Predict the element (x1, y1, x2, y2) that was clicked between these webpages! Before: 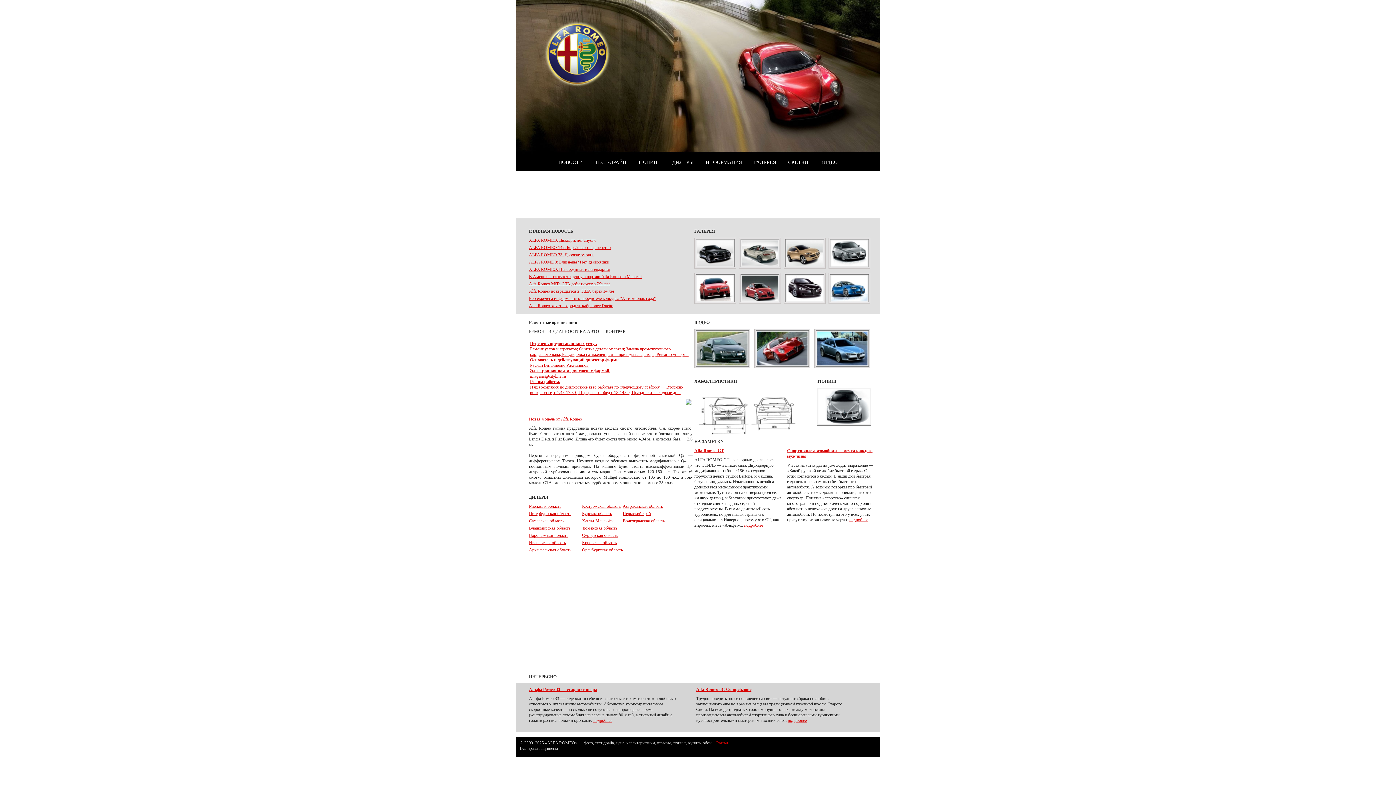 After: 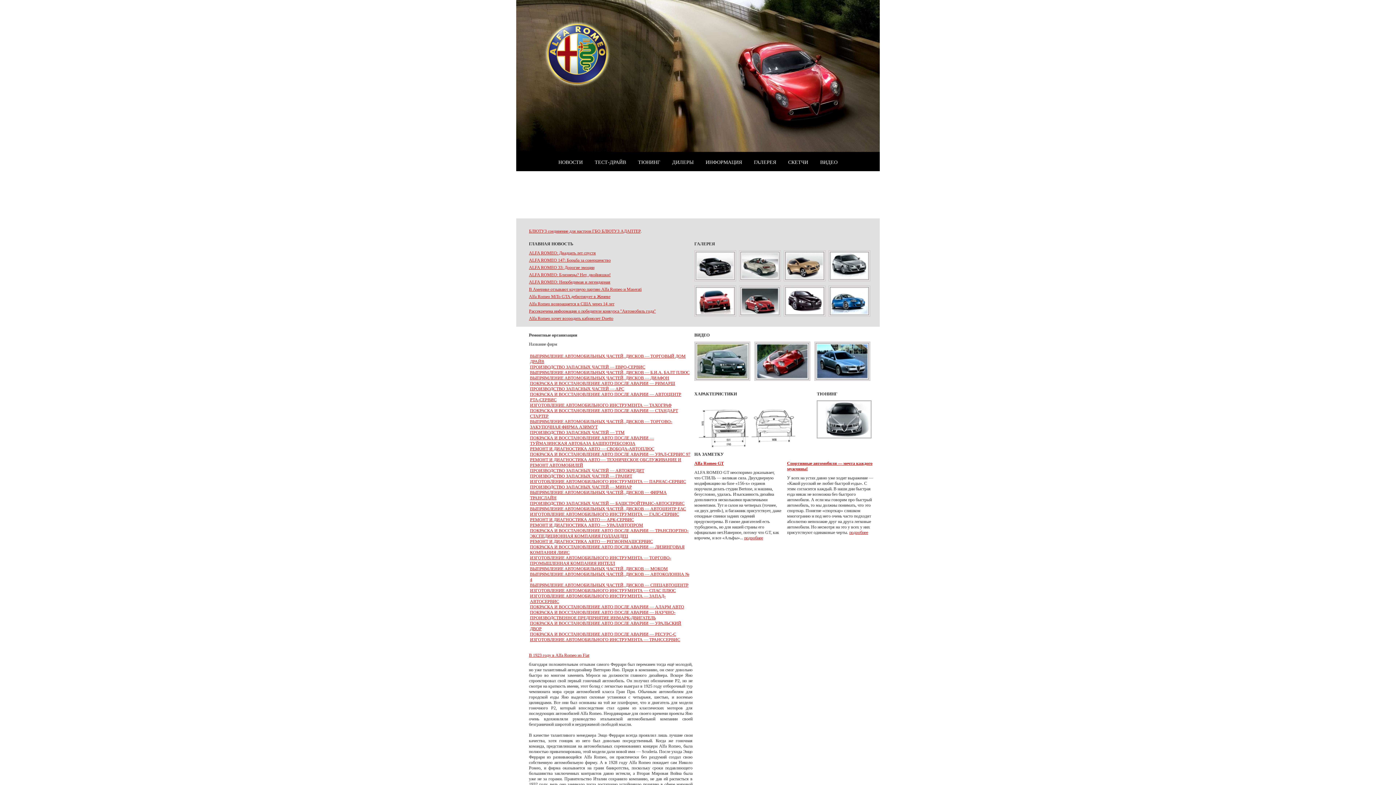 Action: label: Волгоградская область bbox: (622, 518, 665, 523)